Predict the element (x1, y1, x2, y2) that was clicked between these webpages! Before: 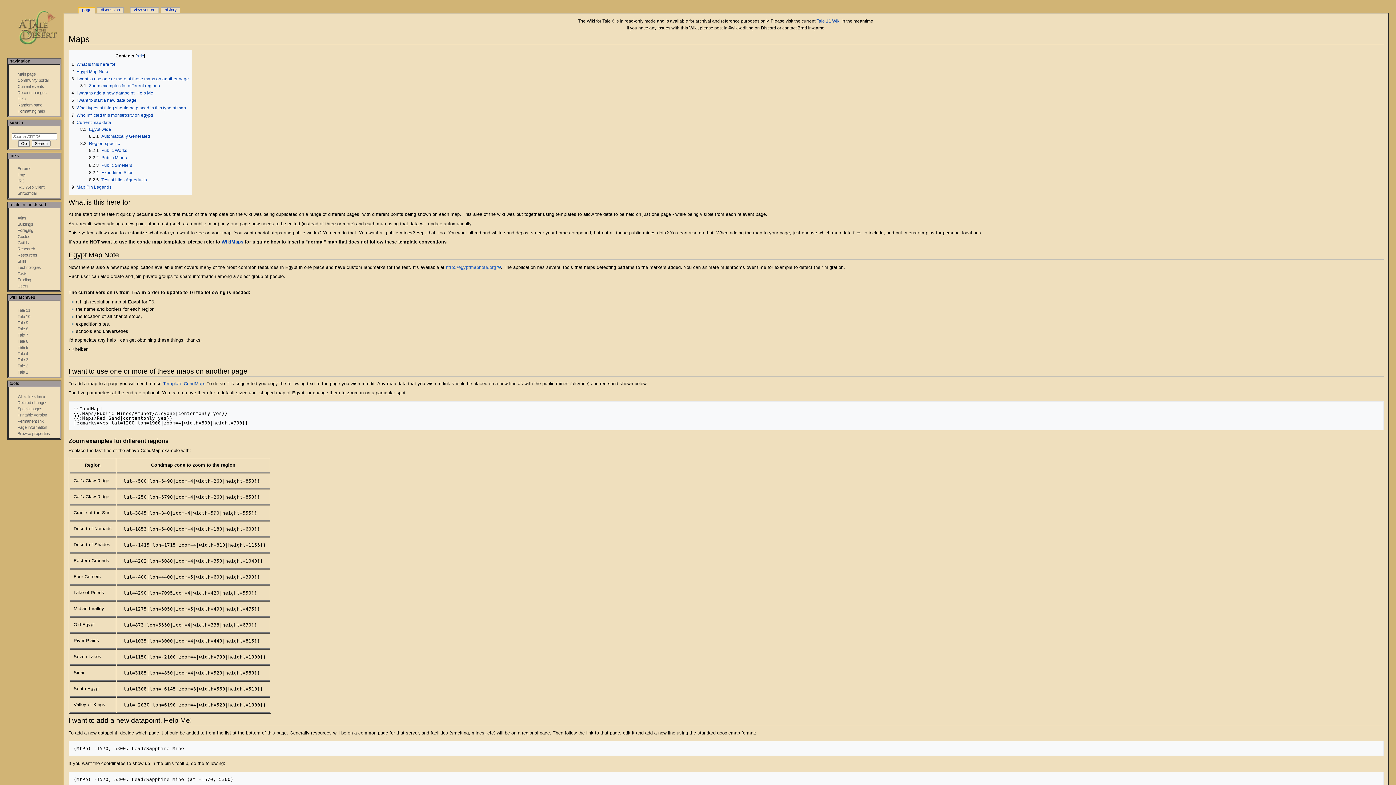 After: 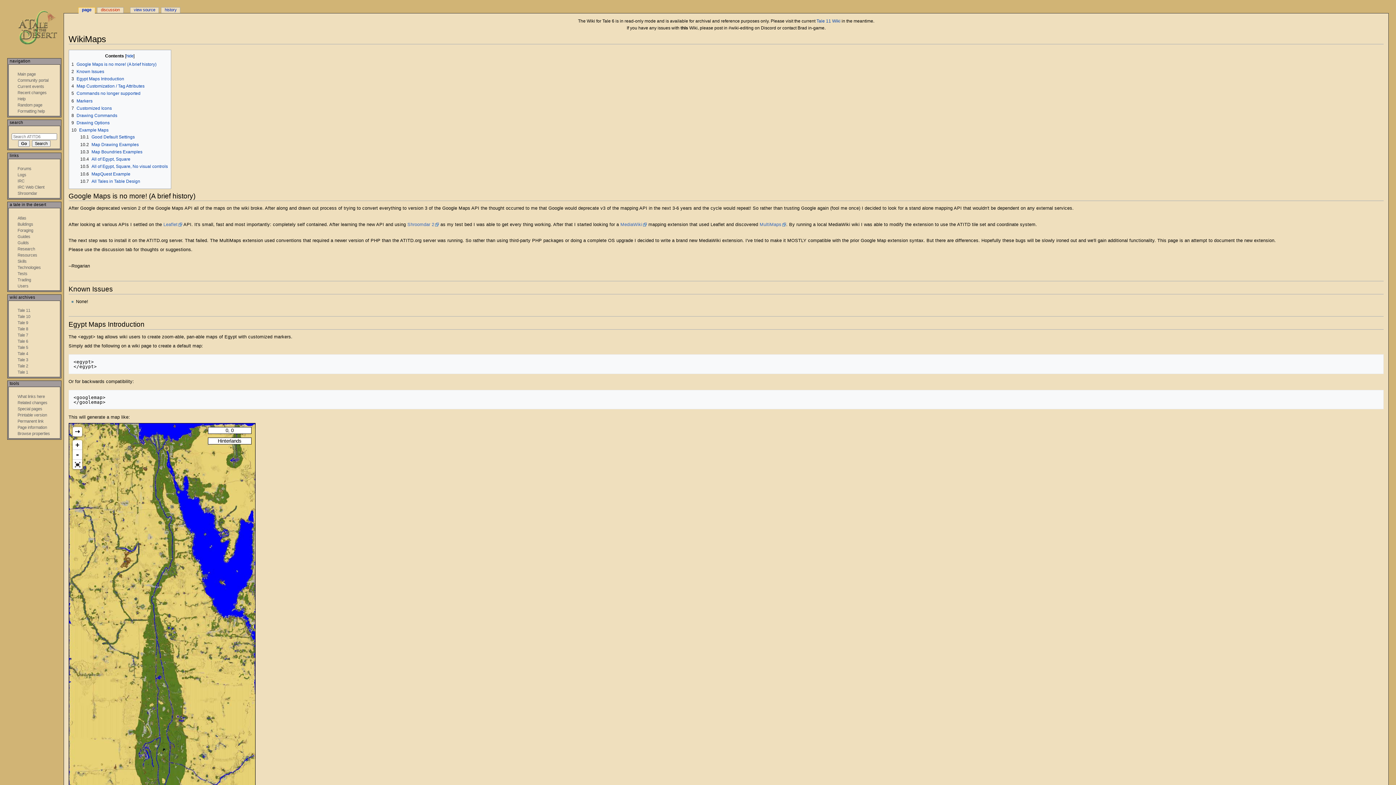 Action: label: WikiMaps bbox: (221, 239, 243, 244)